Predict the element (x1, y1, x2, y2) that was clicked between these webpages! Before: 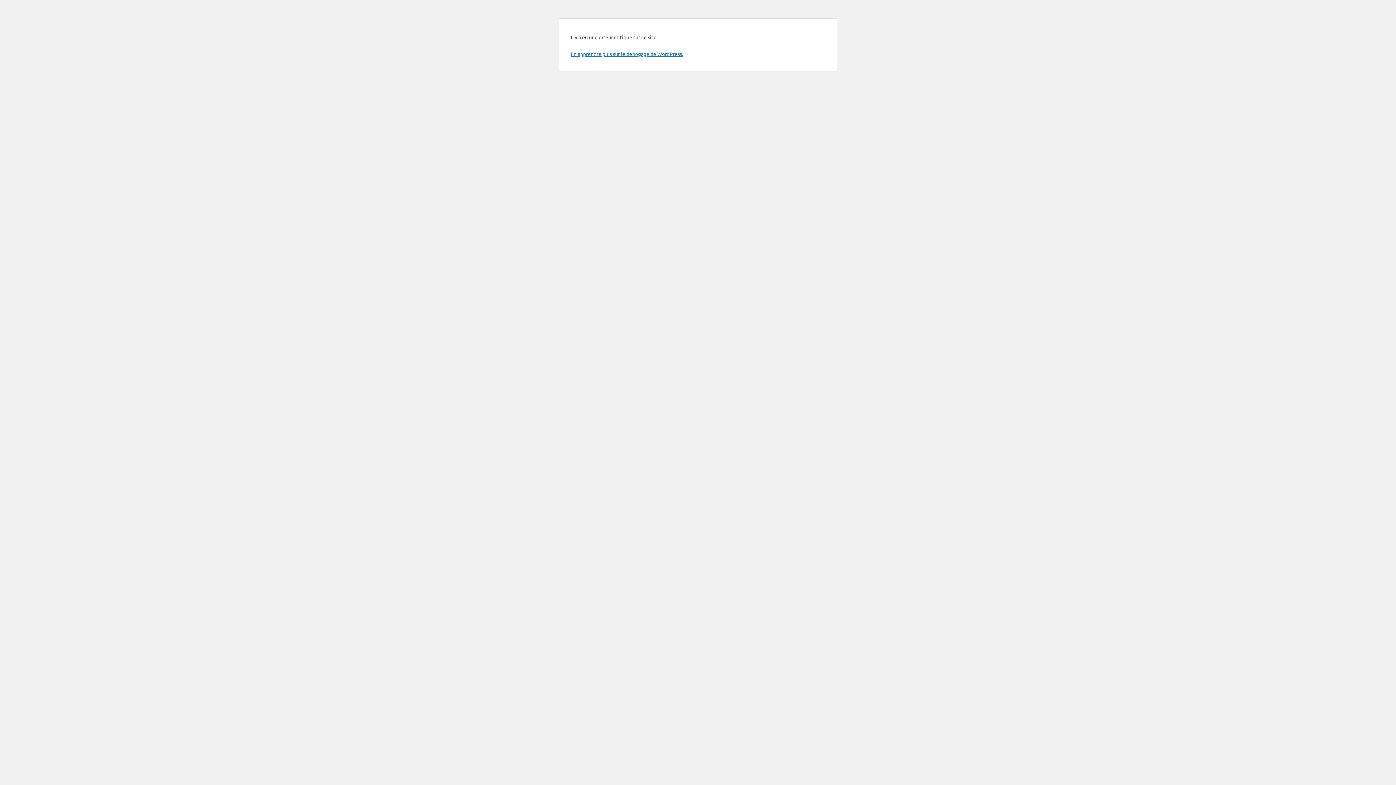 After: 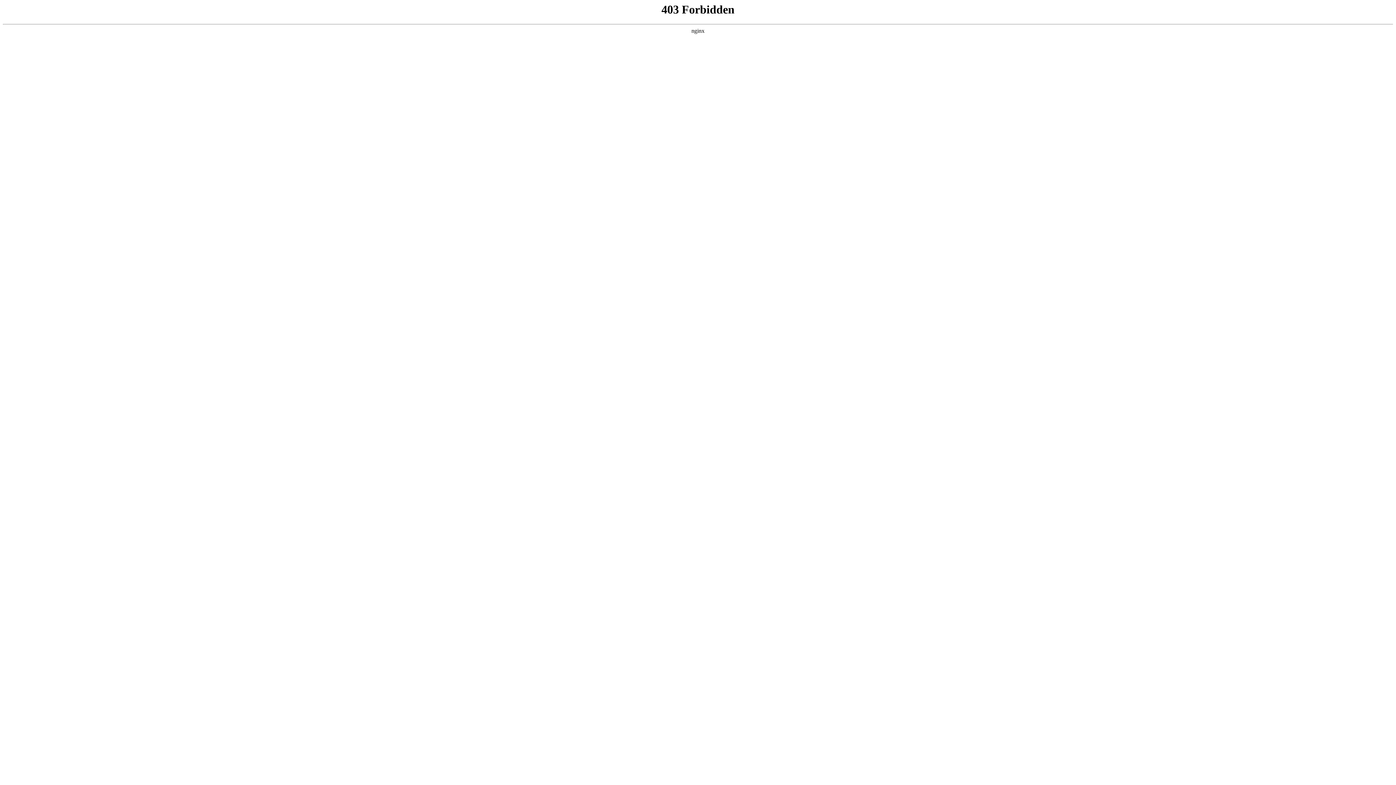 Action: label: En apprendre plus sur le débogage de WordPress. bbox: (570, 50, 683, 57)